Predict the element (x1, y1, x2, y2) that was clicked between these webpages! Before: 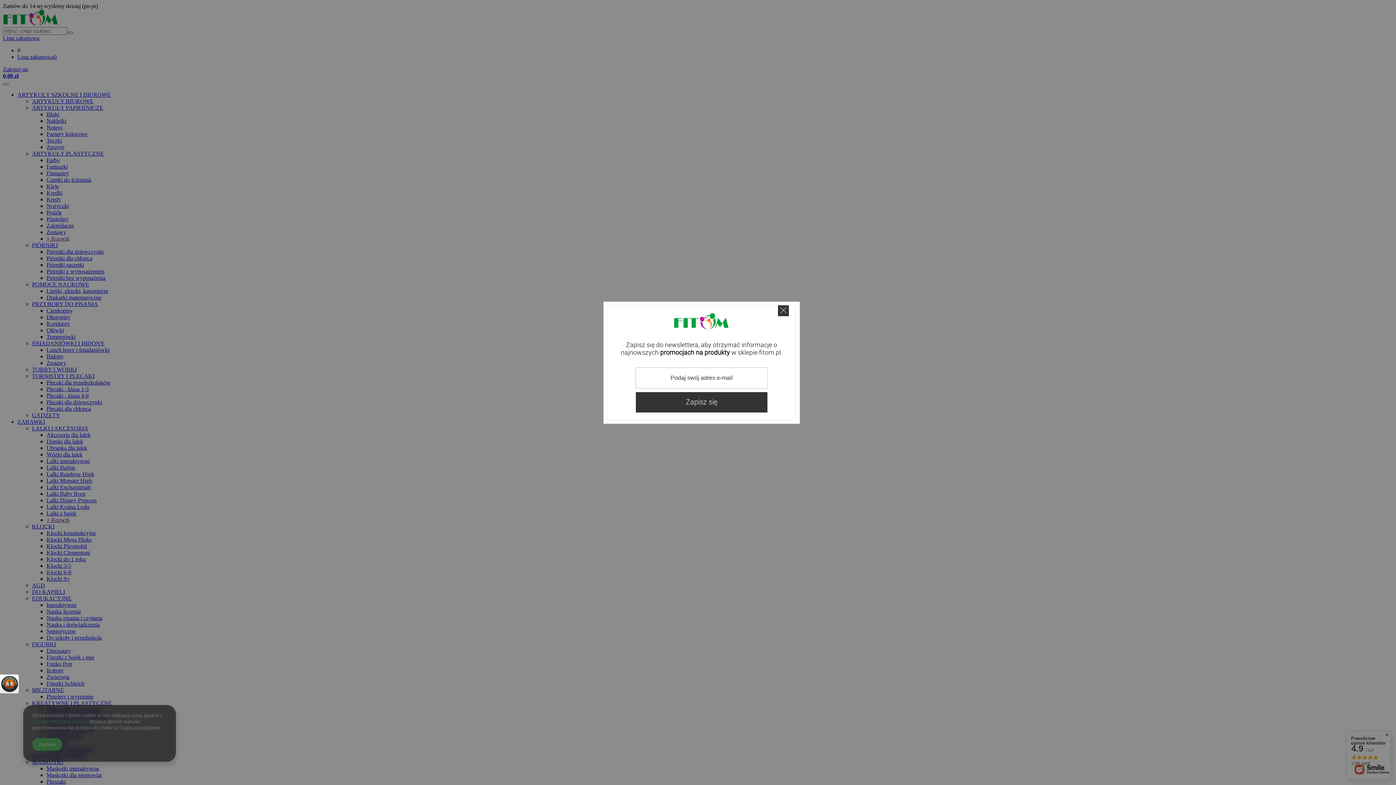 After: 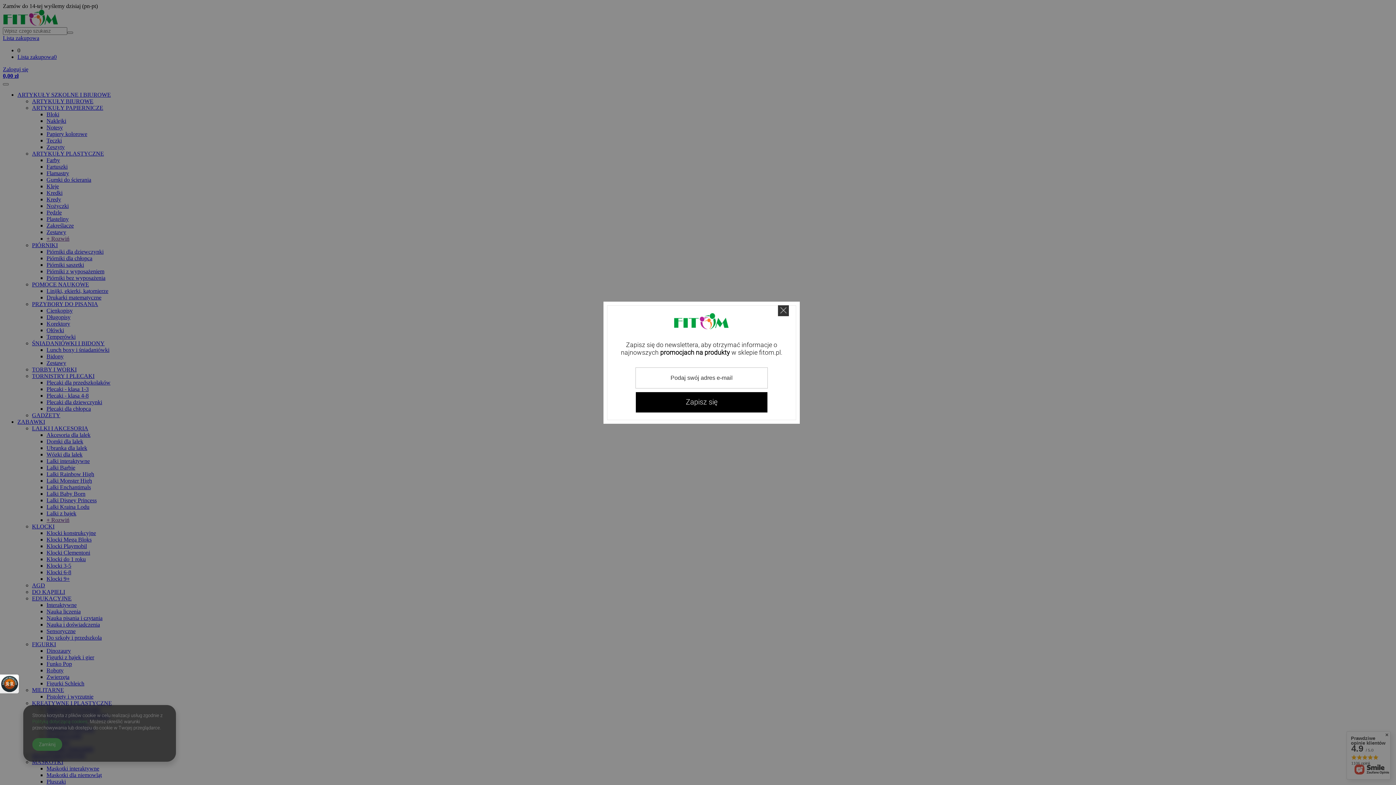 Action: label: Zapisz się bbox: (635, 392, 767, 412)